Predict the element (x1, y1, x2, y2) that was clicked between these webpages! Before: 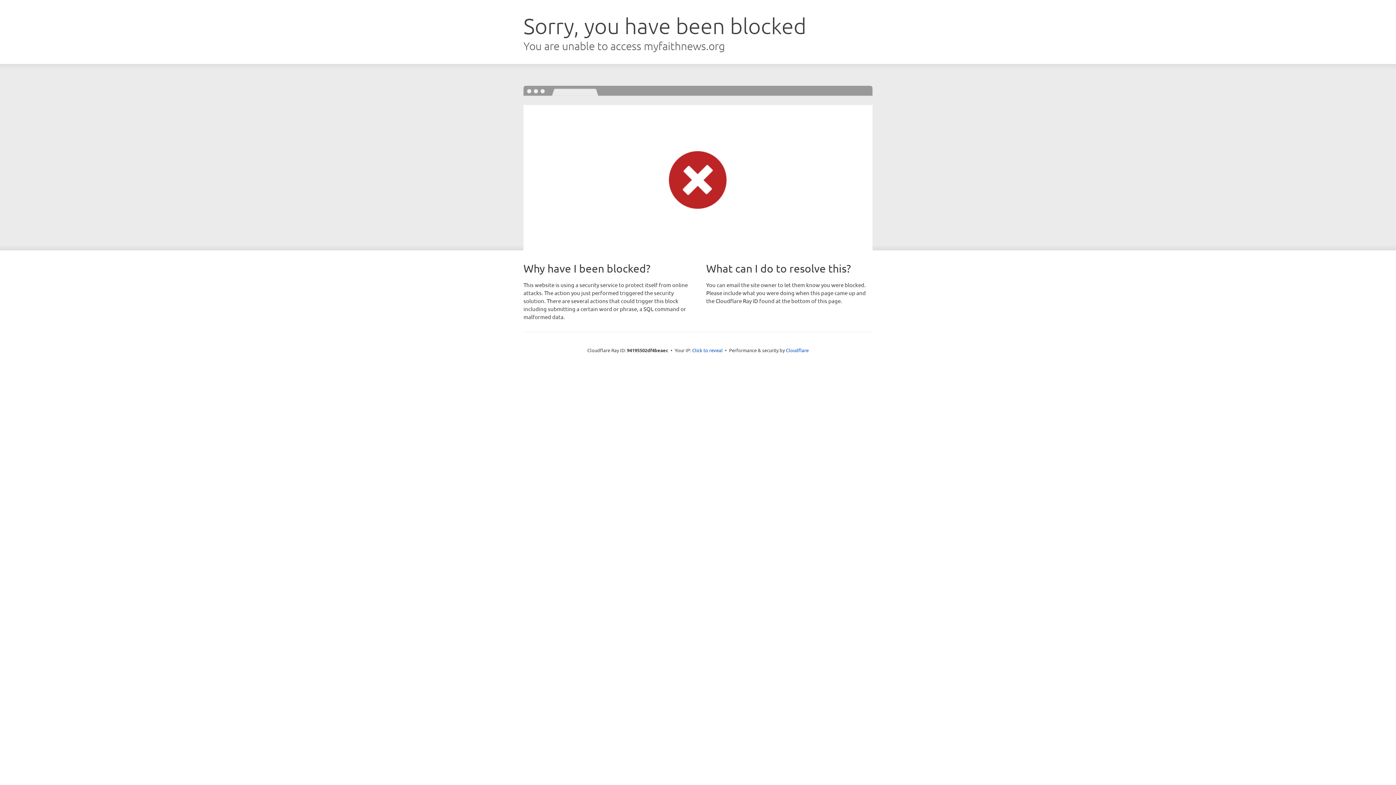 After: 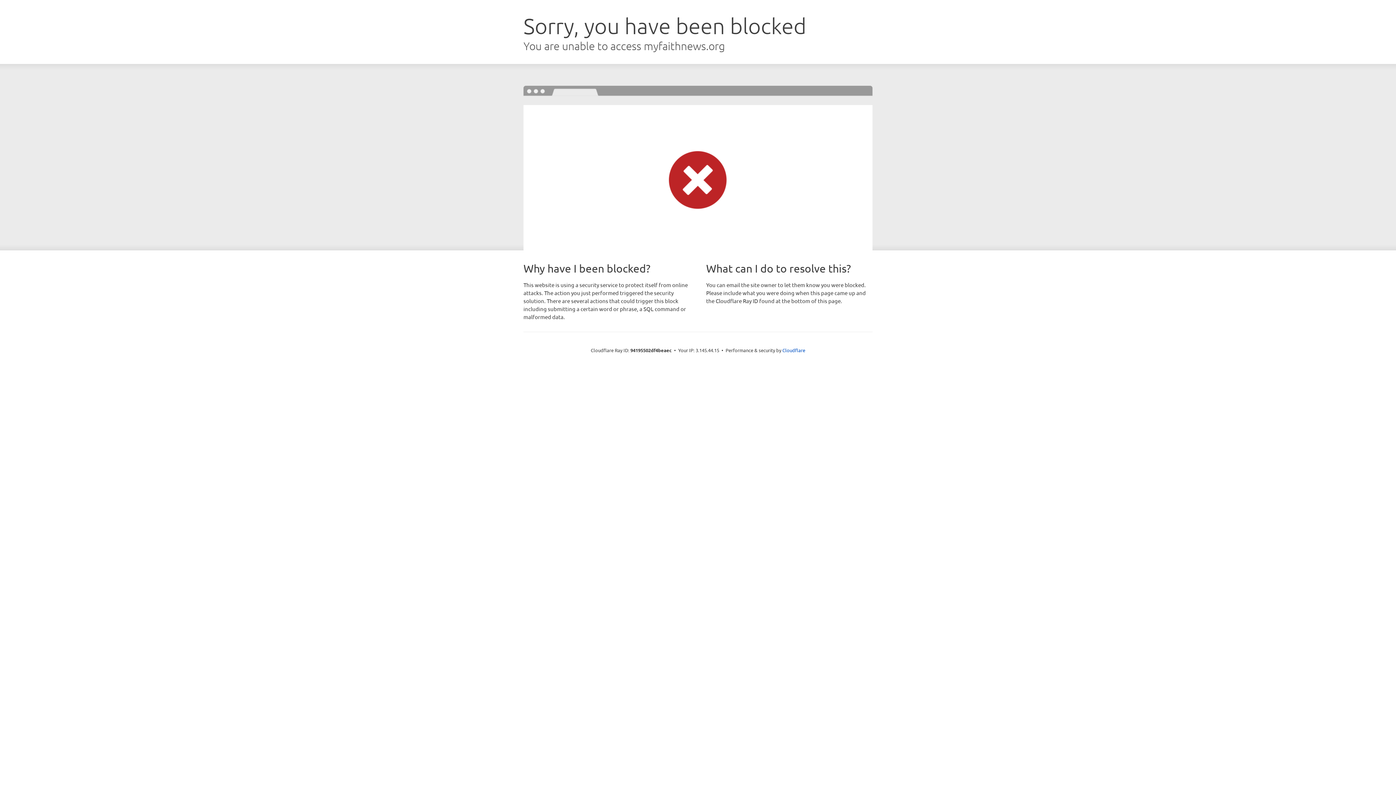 Action: bbox: (692, 346, 722, 353) label: Click to reveal